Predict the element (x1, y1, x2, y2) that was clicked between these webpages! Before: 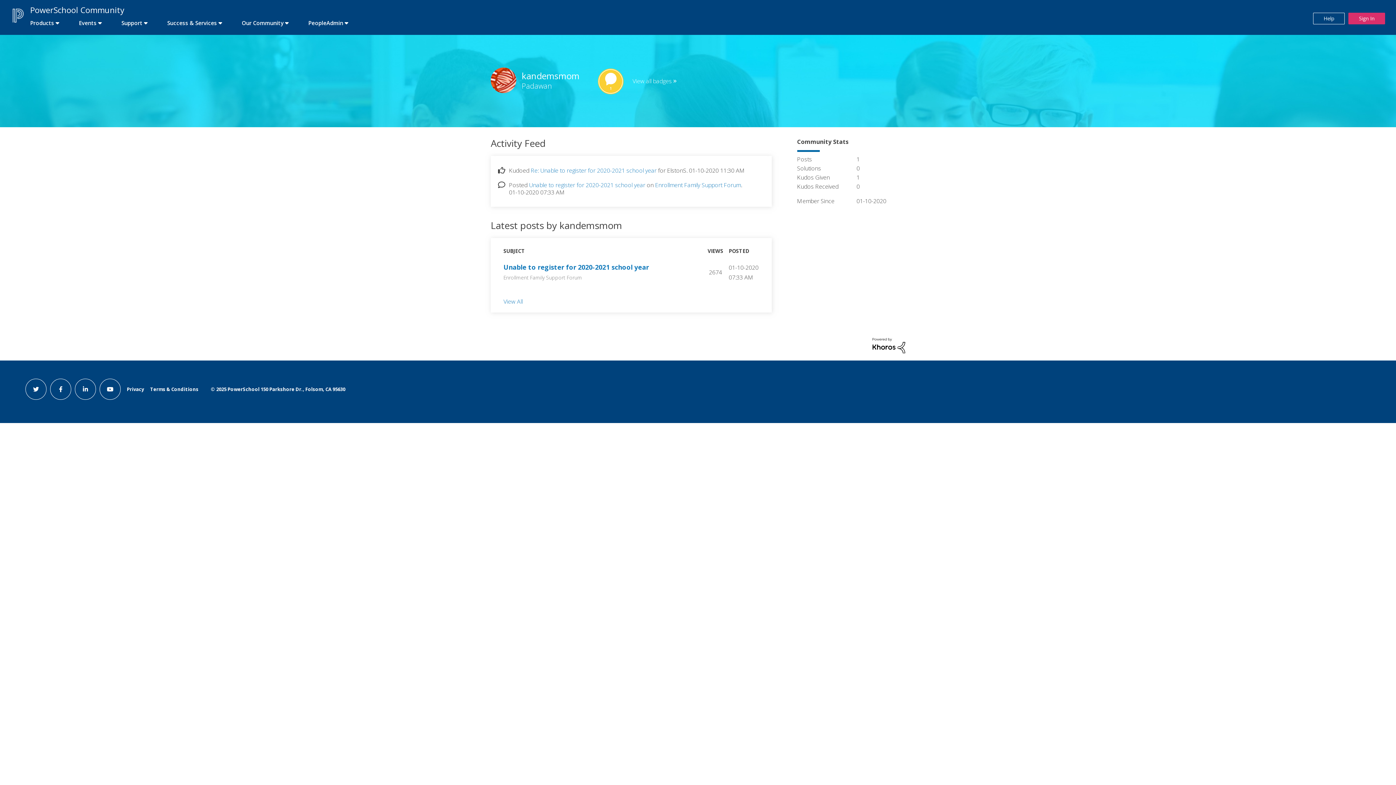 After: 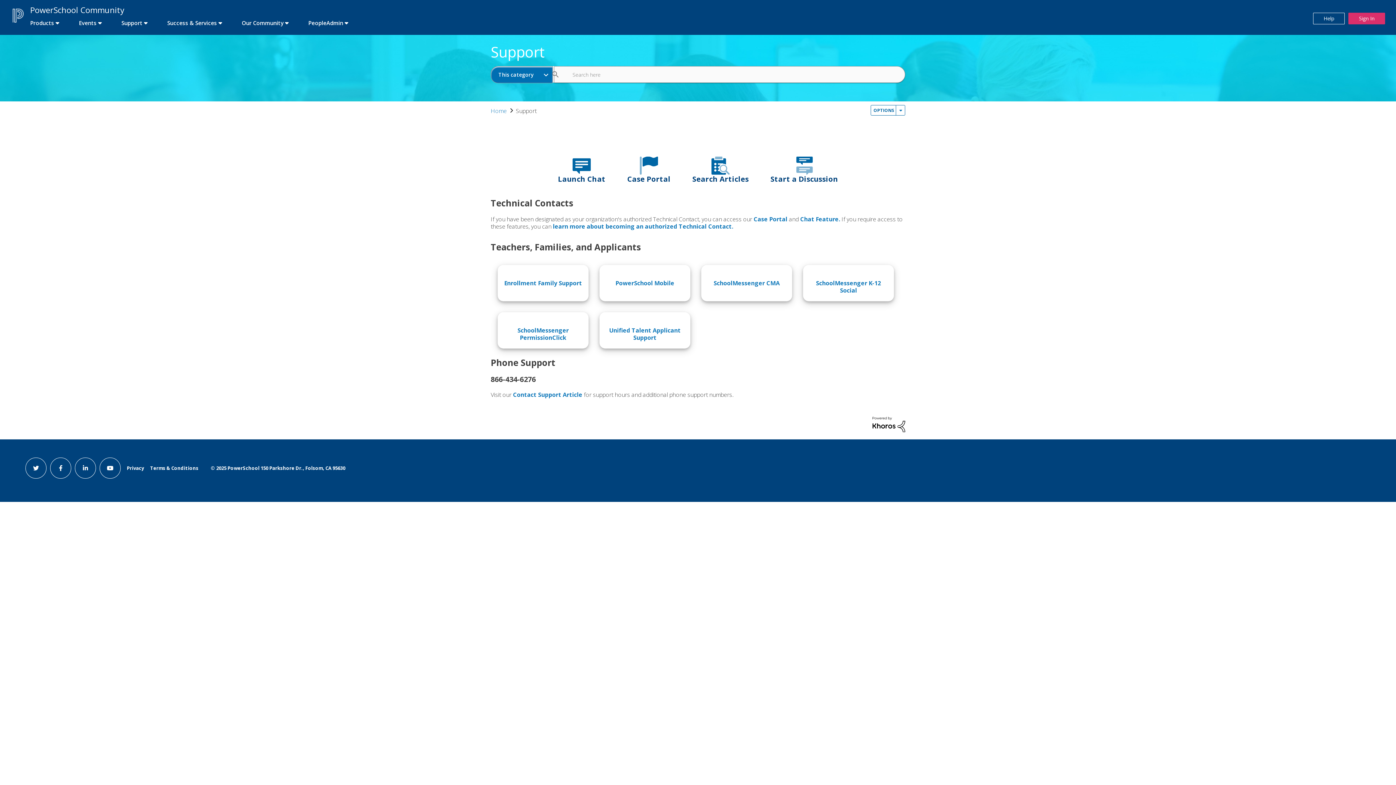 Action: bbox: (112, 16, 156, 29) label: first link